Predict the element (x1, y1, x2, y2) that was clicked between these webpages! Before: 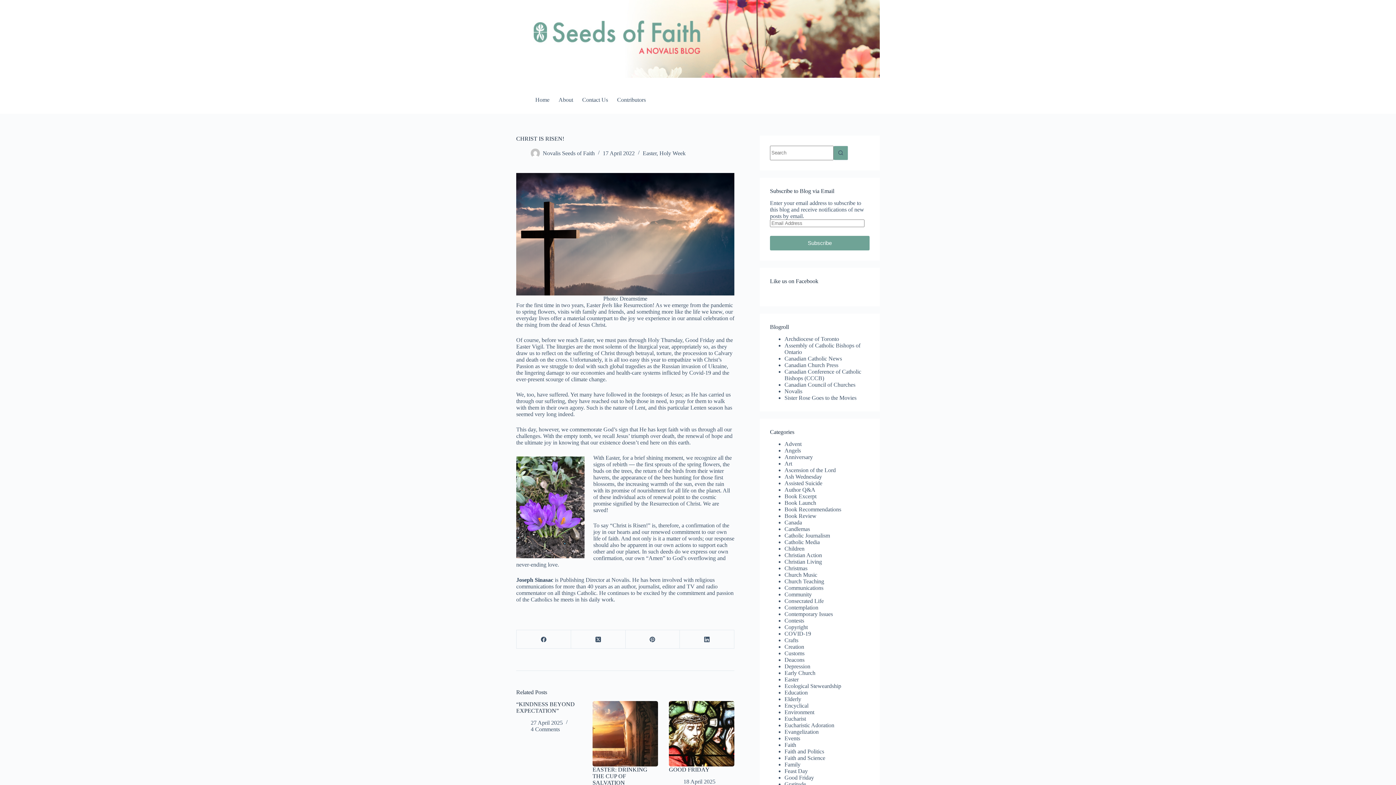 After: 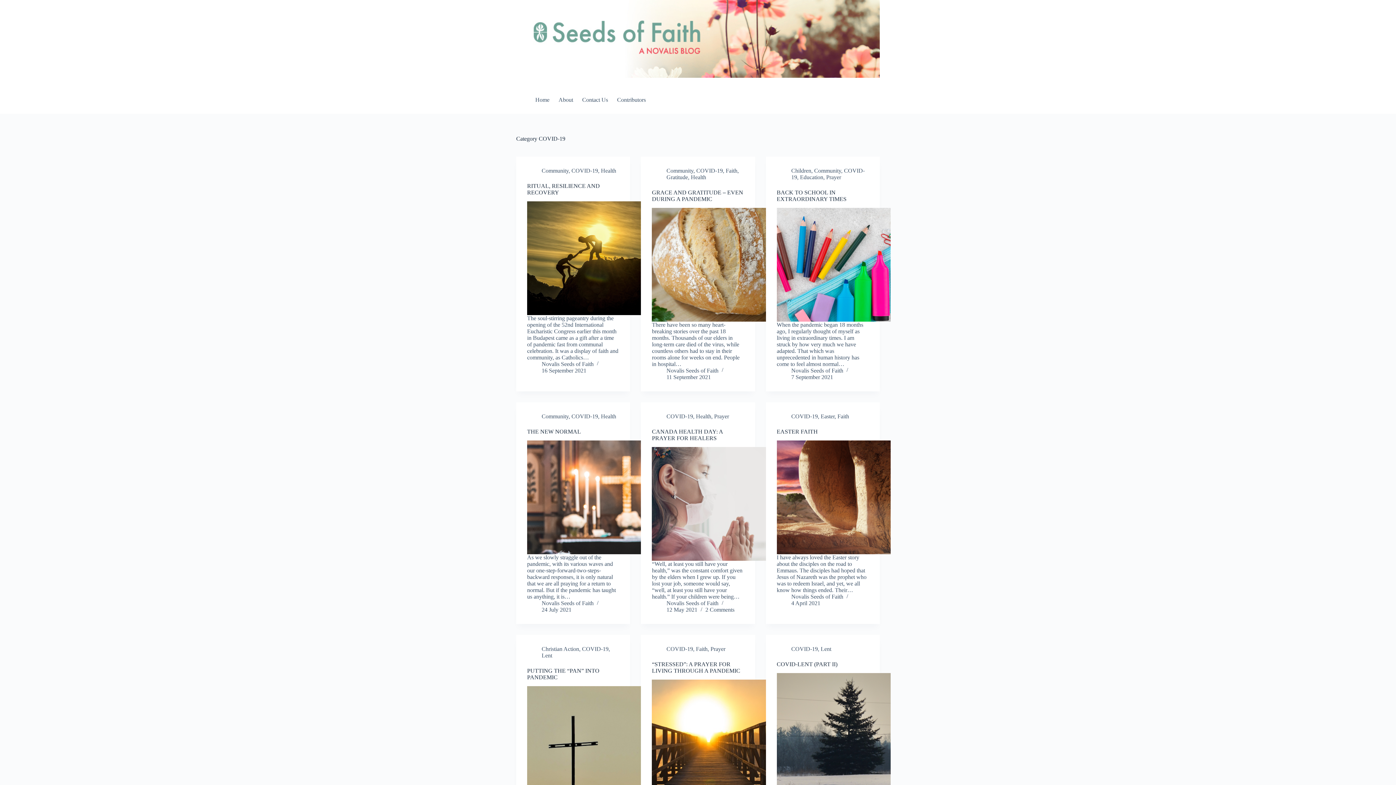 Action: bbox: (784, 630, 811, 637) label: COVID-19